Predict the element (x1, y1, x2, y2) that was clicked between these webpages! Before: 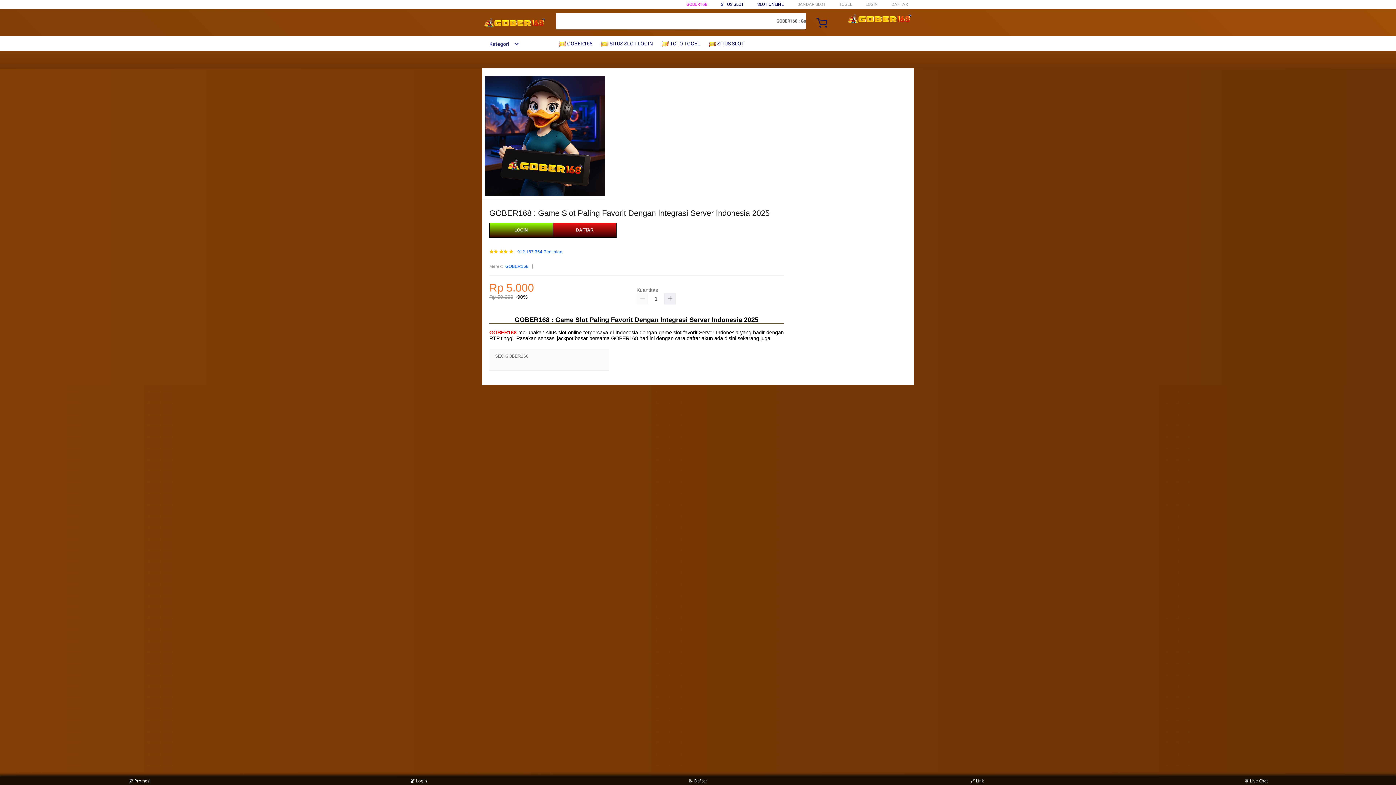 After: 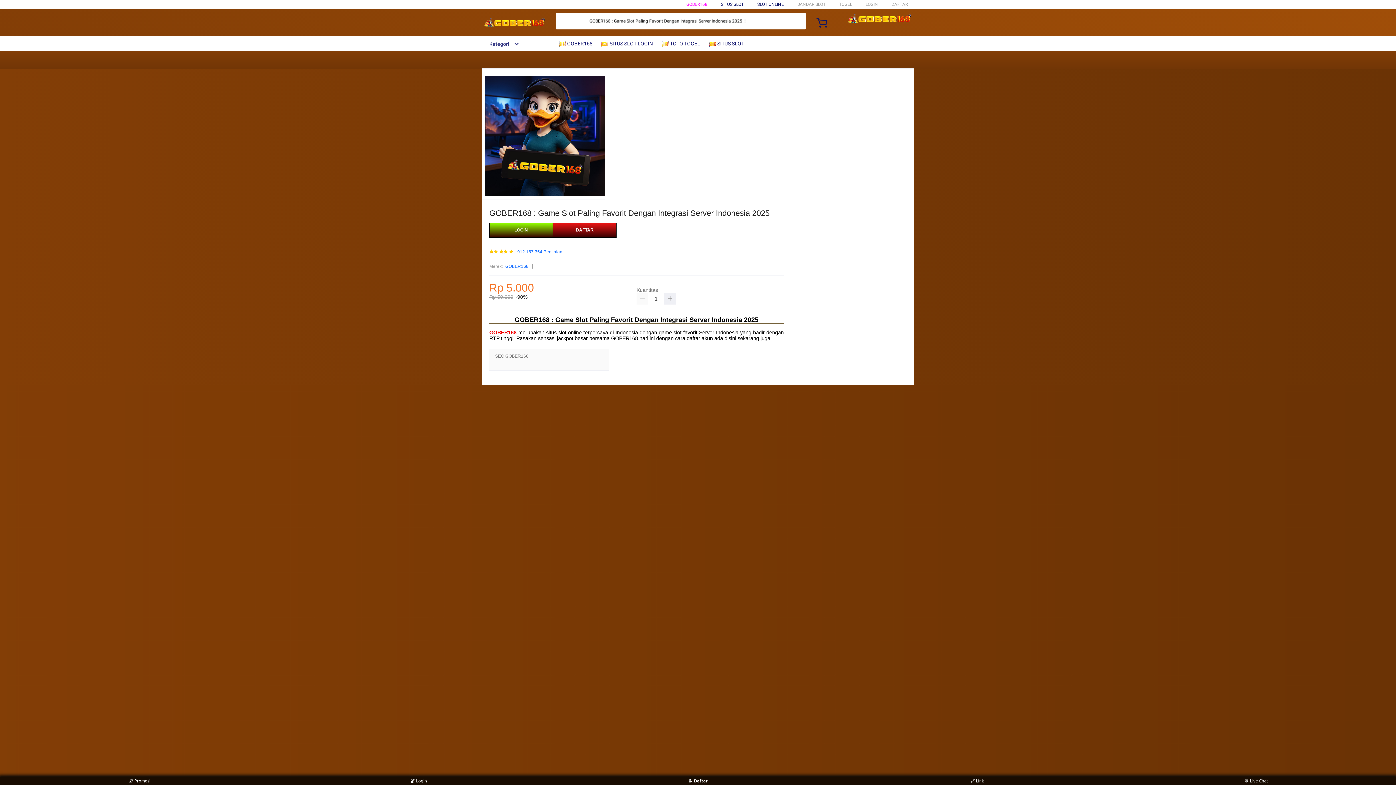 Action: label: 📝 Daftar bbox: (684, 778, 711, 783)